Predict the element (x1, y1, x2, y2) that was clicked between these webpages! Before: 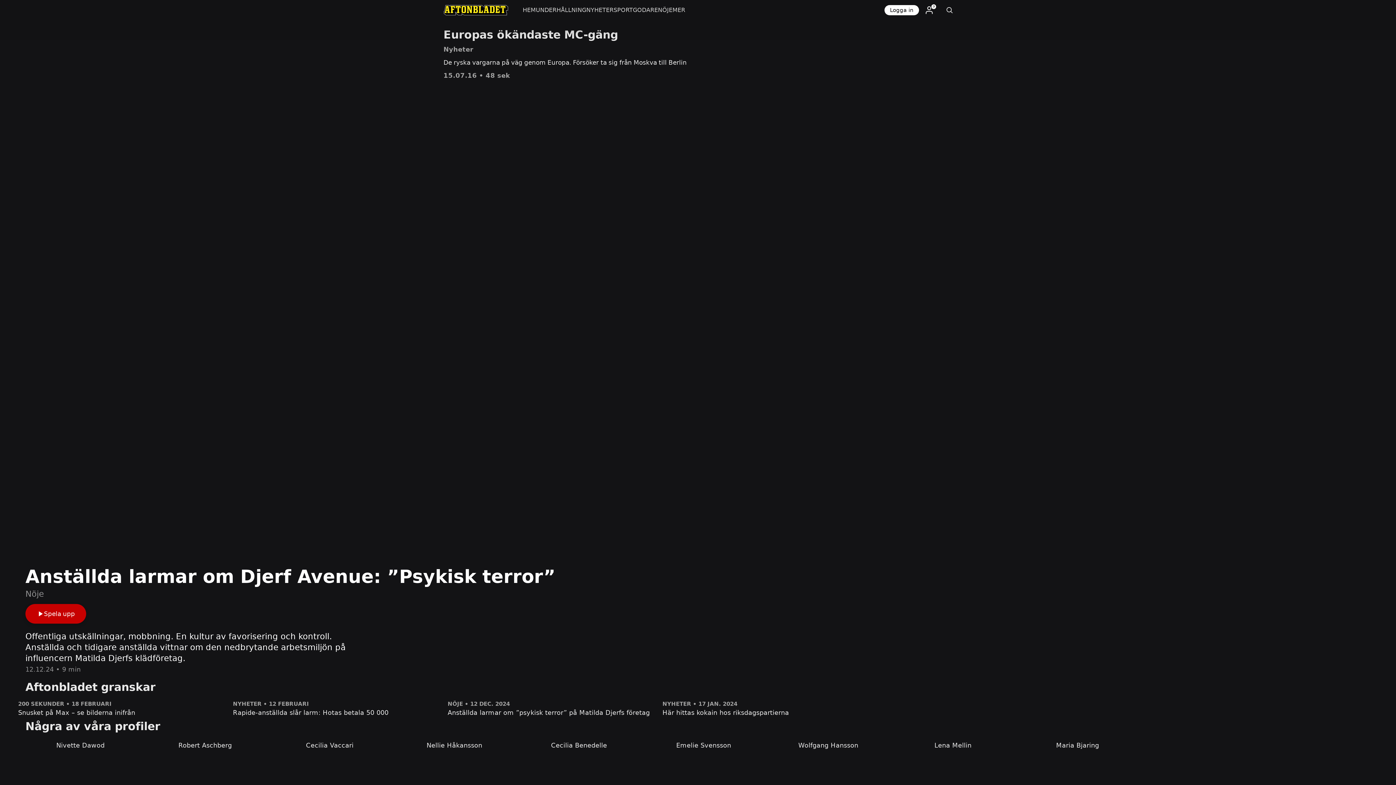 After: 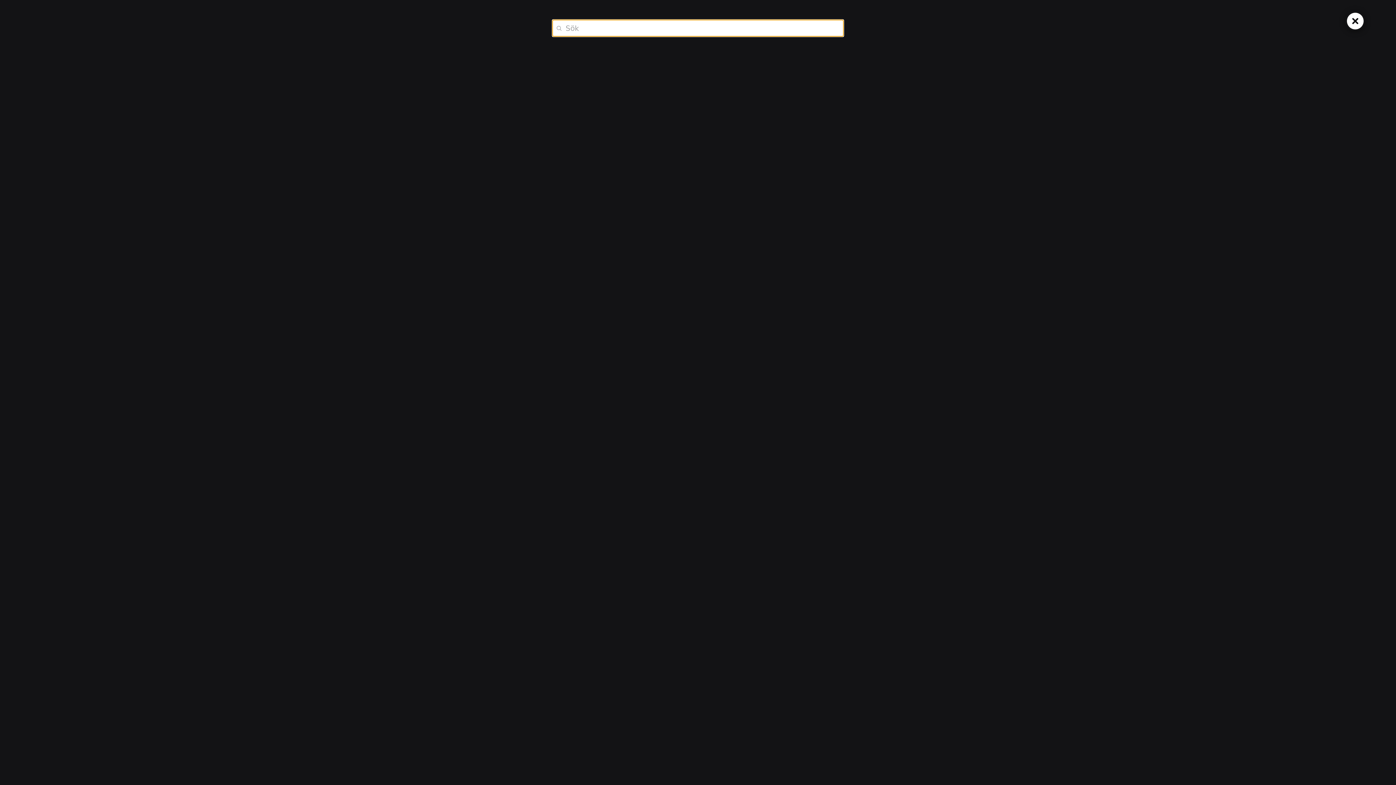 Action: bbox: (939, 0, 960, 20)